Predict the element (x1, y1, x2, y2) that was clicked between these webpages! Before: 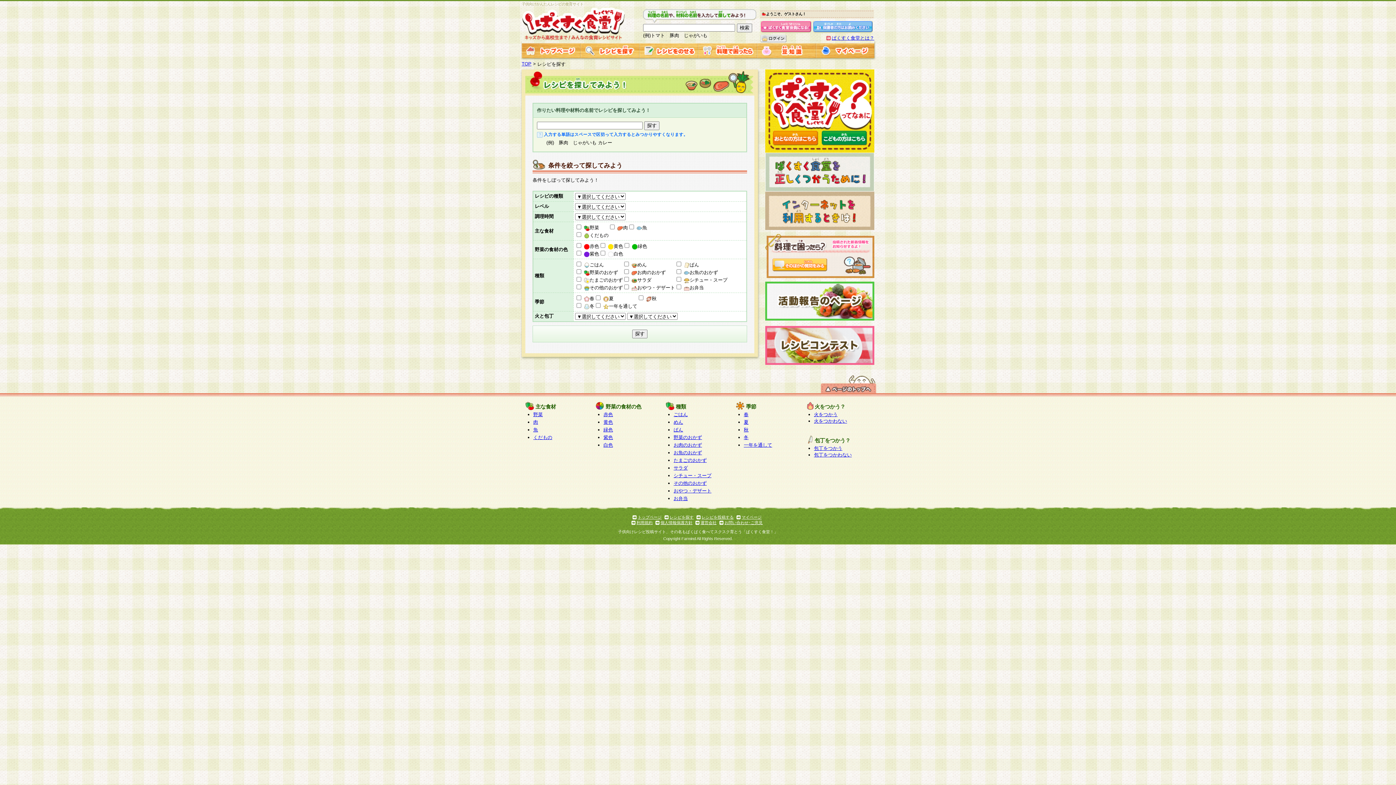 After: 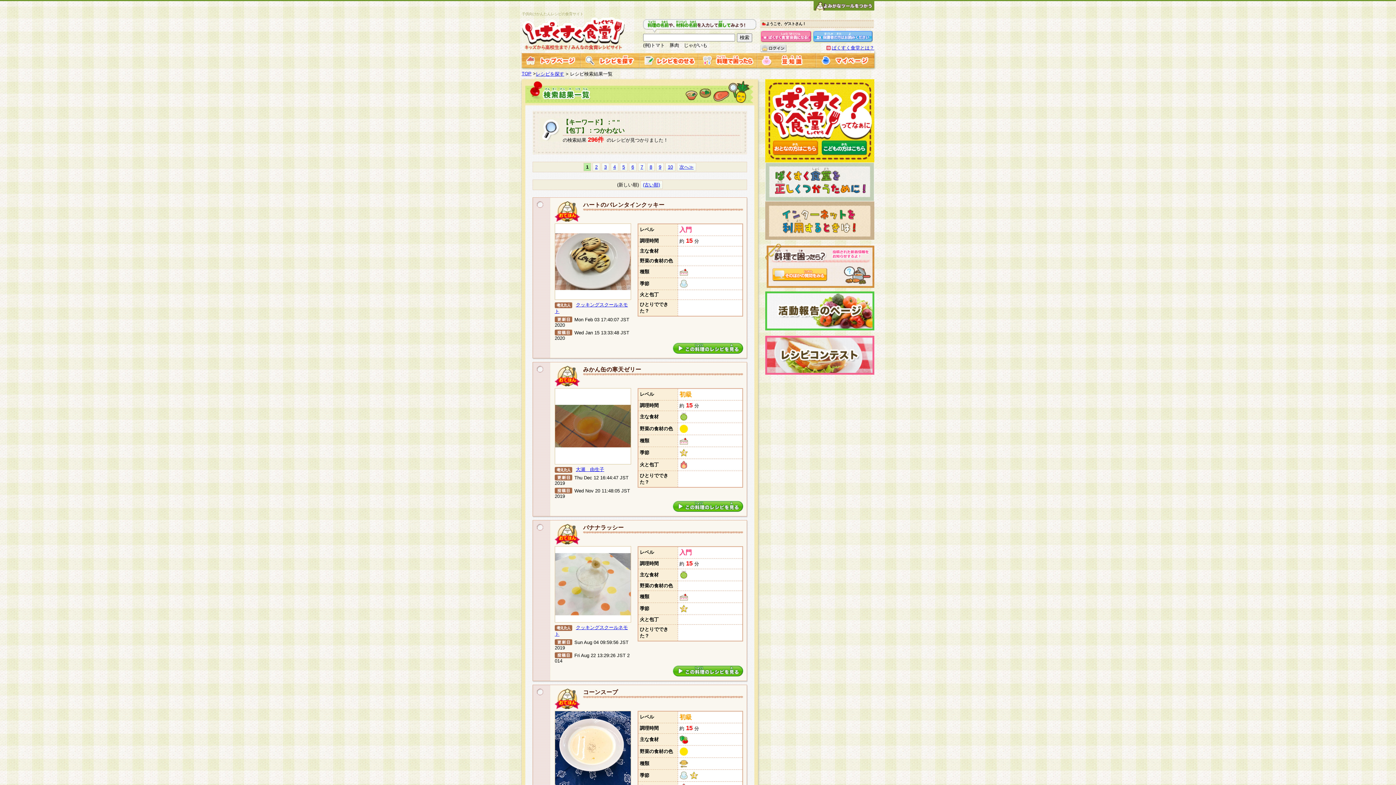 Action: label: 包丁をつかわない bbox: (814, 452, 852, 457)